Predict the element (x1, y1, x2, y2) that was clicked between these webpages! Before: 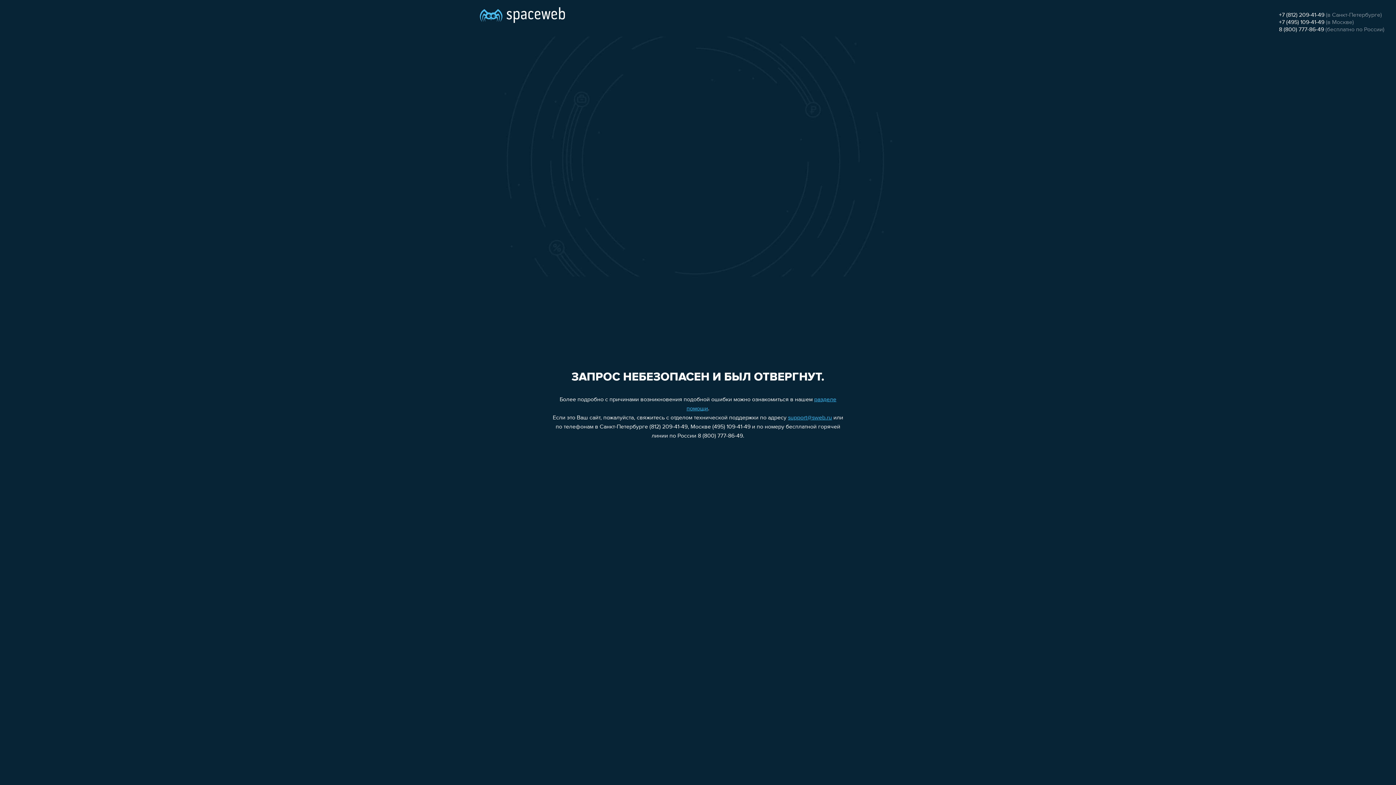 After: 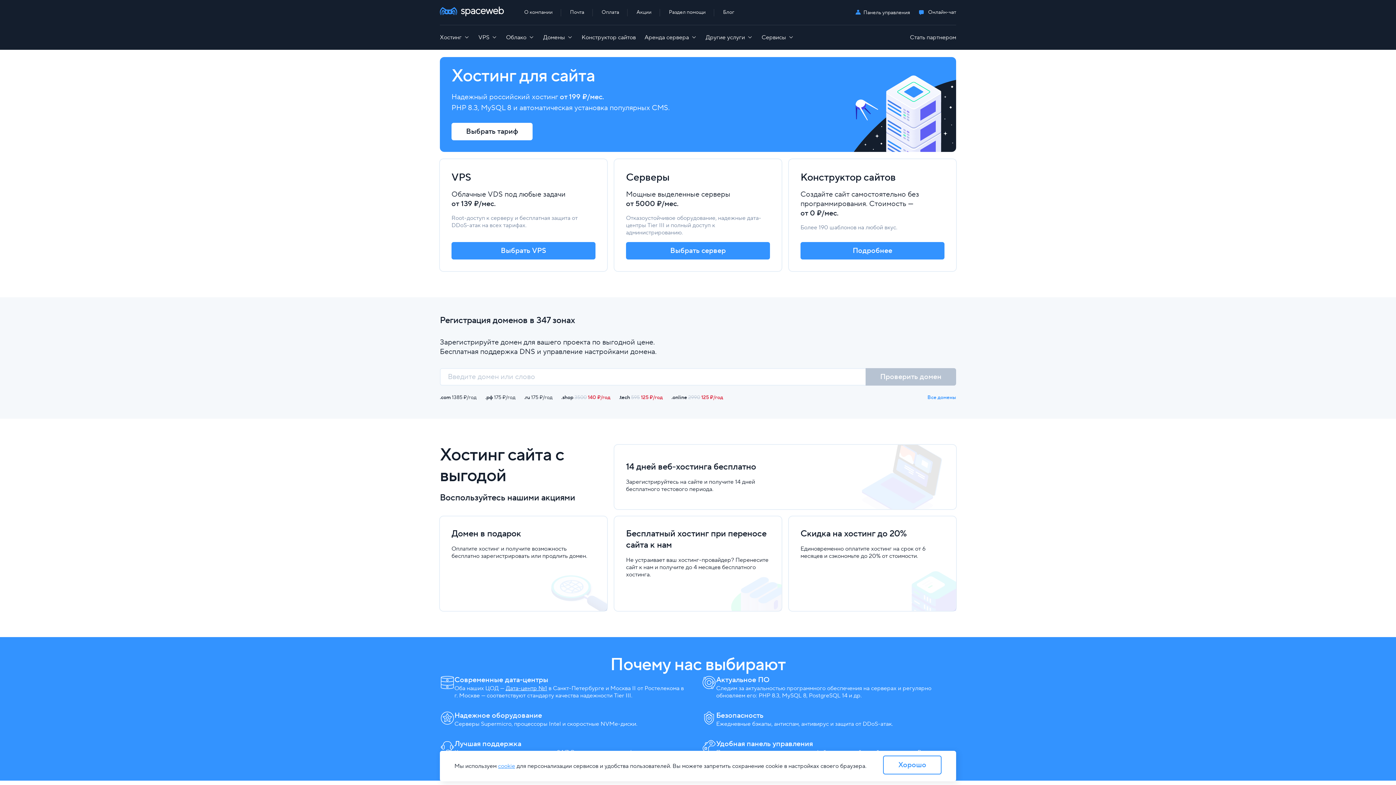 Action: bbox: (480, 0, 565, 25)